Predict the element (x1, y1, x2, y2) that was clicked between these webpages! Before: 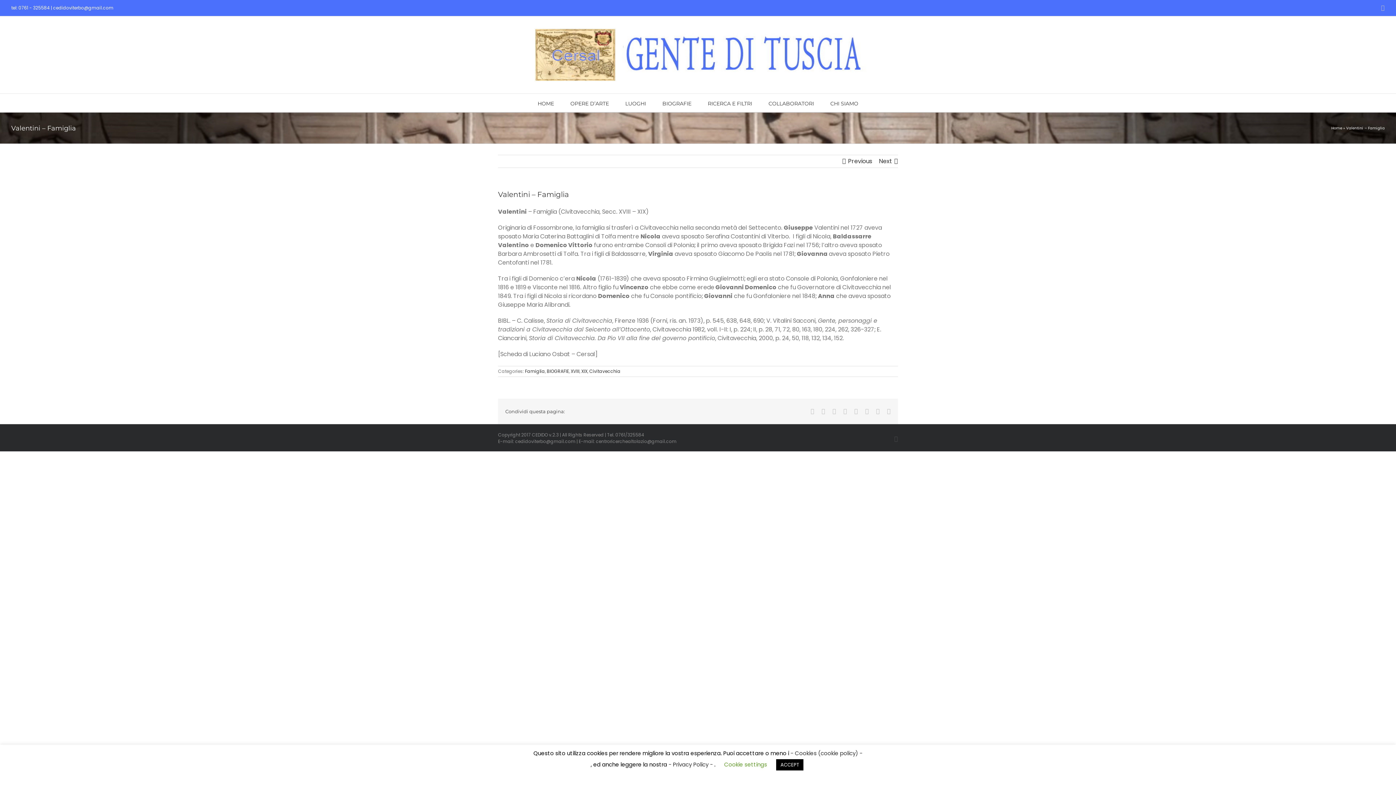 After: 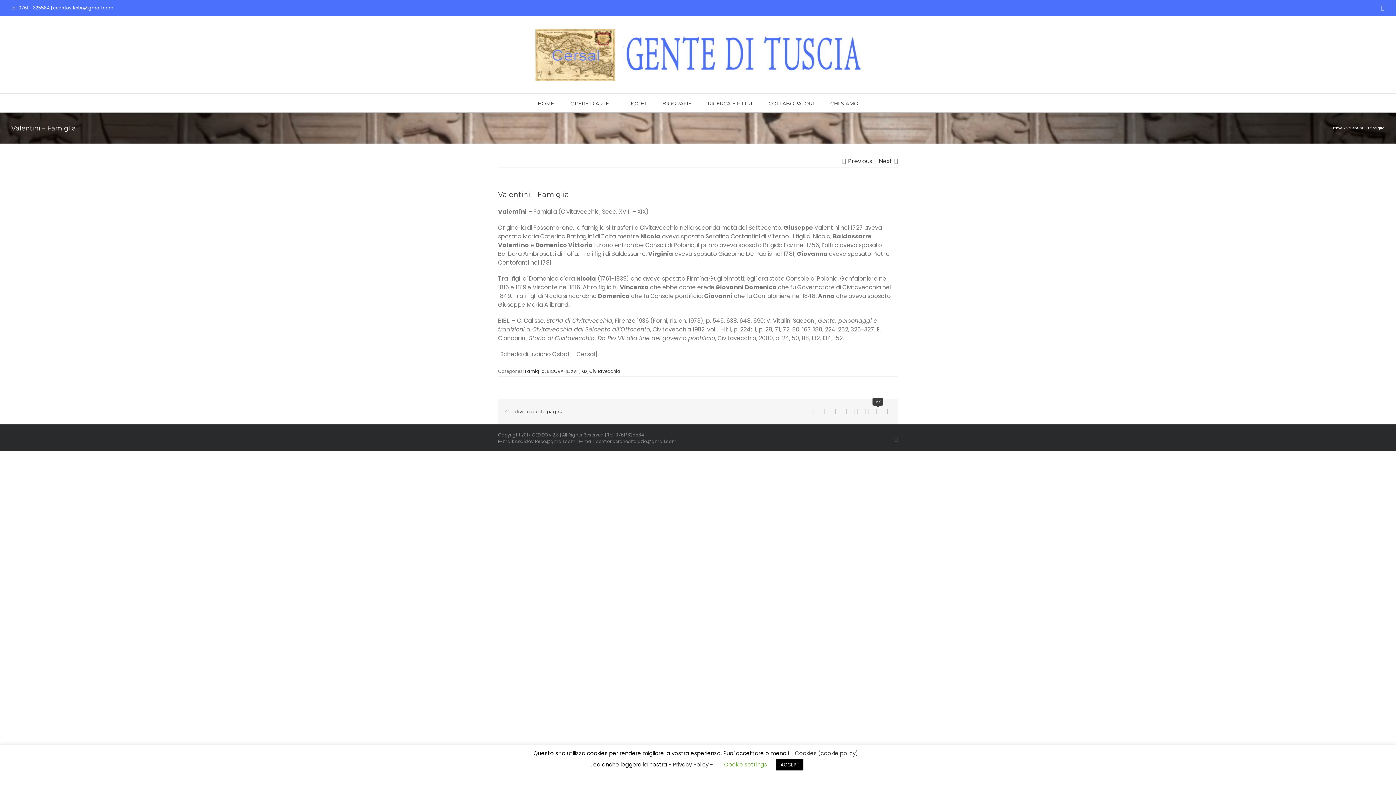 Action: bbox: (876, 408, 880, 414) label: Vk